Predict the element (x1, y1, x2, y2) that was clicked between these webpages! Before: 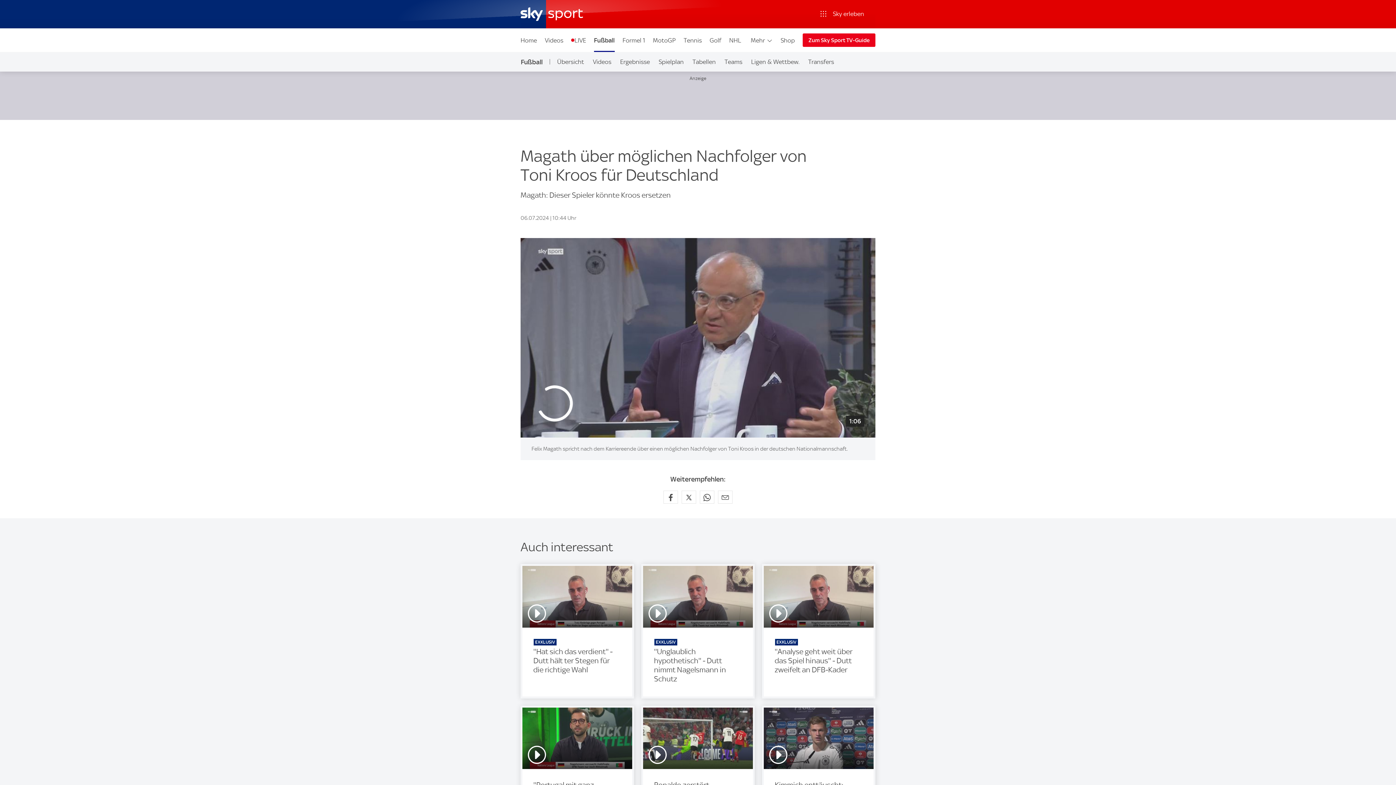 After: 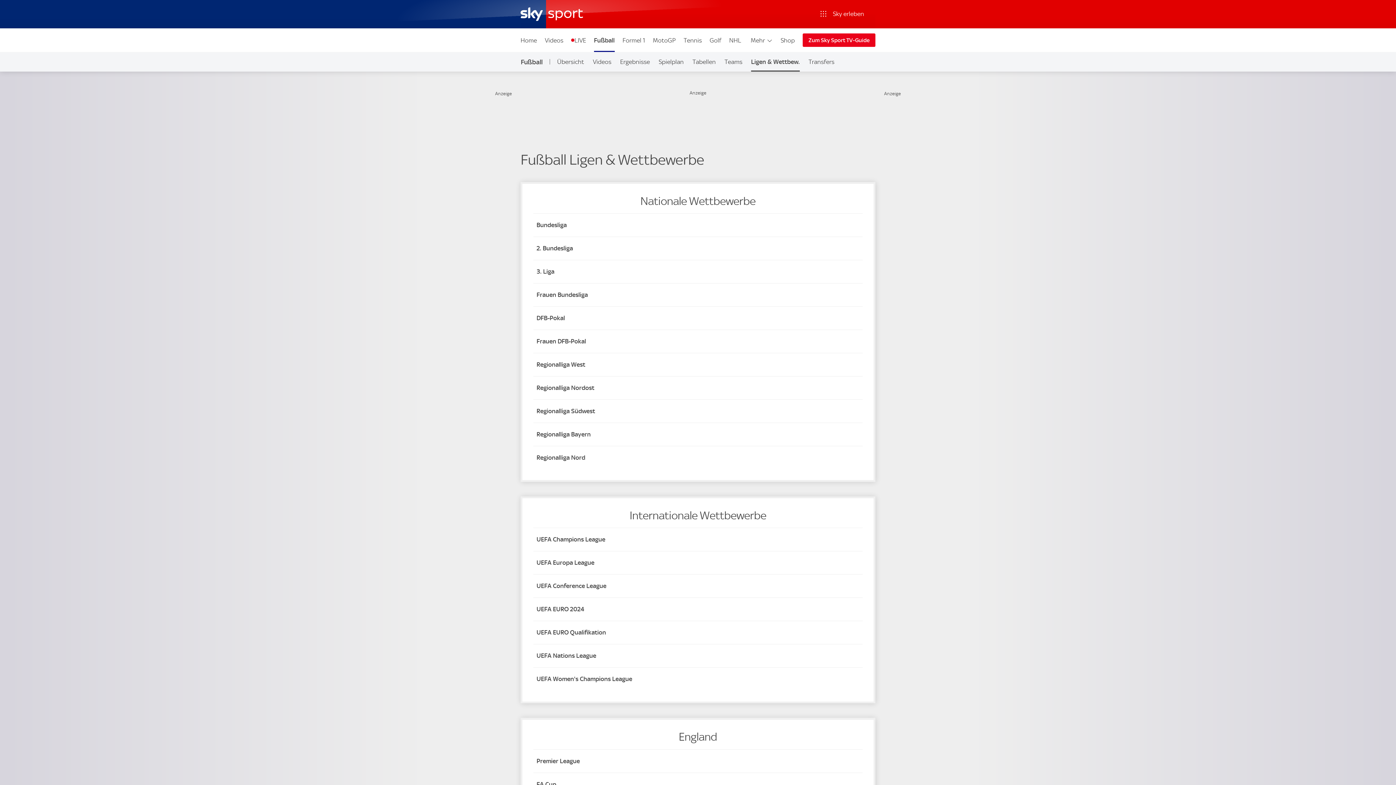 Action: label: Ligen & Wettbew. bbox: (746, 52, 804, 71)